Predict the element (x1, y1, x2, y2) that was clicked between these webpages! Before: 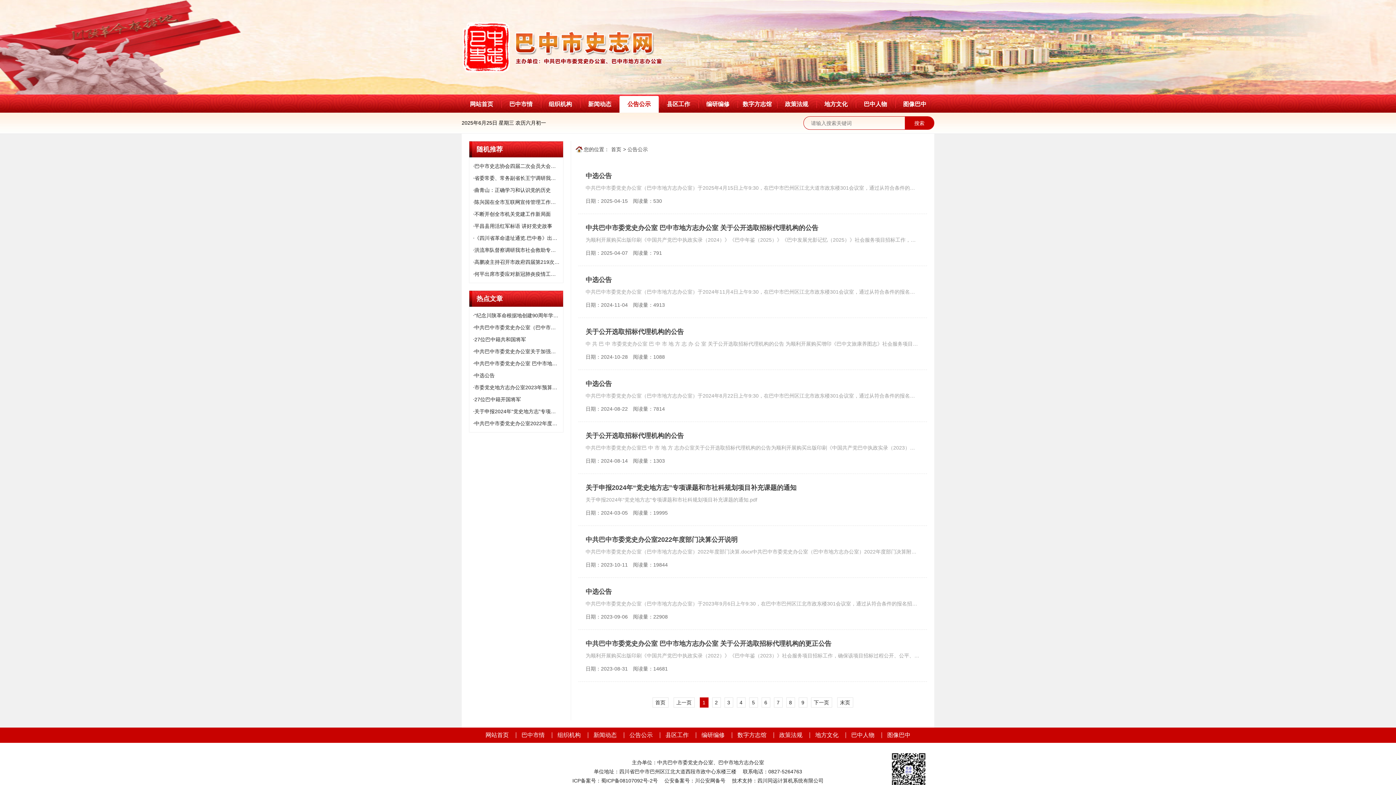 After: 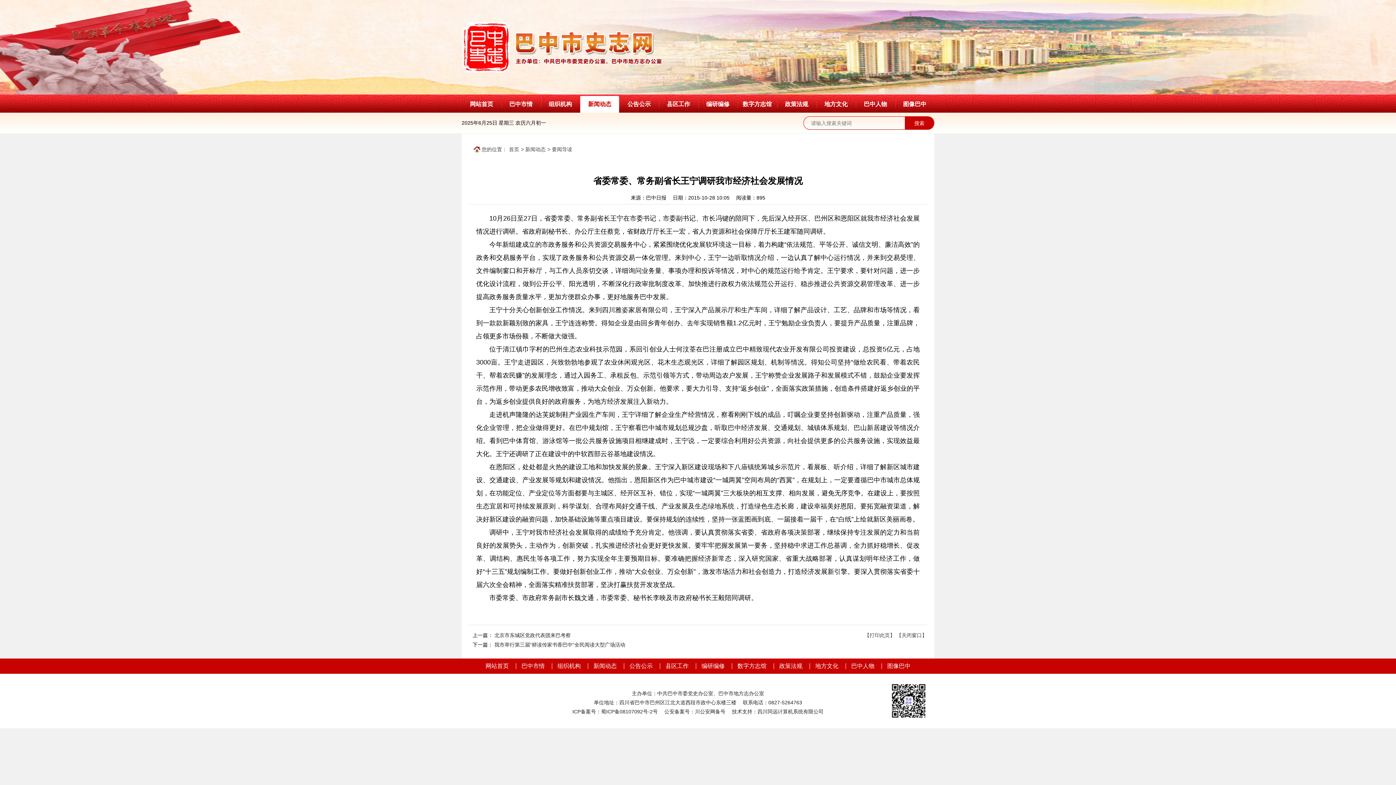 Action: bbox: (469, 174, 563, 181) label: 省委常委、常务副省长王宁调研我市经济社会发展情况